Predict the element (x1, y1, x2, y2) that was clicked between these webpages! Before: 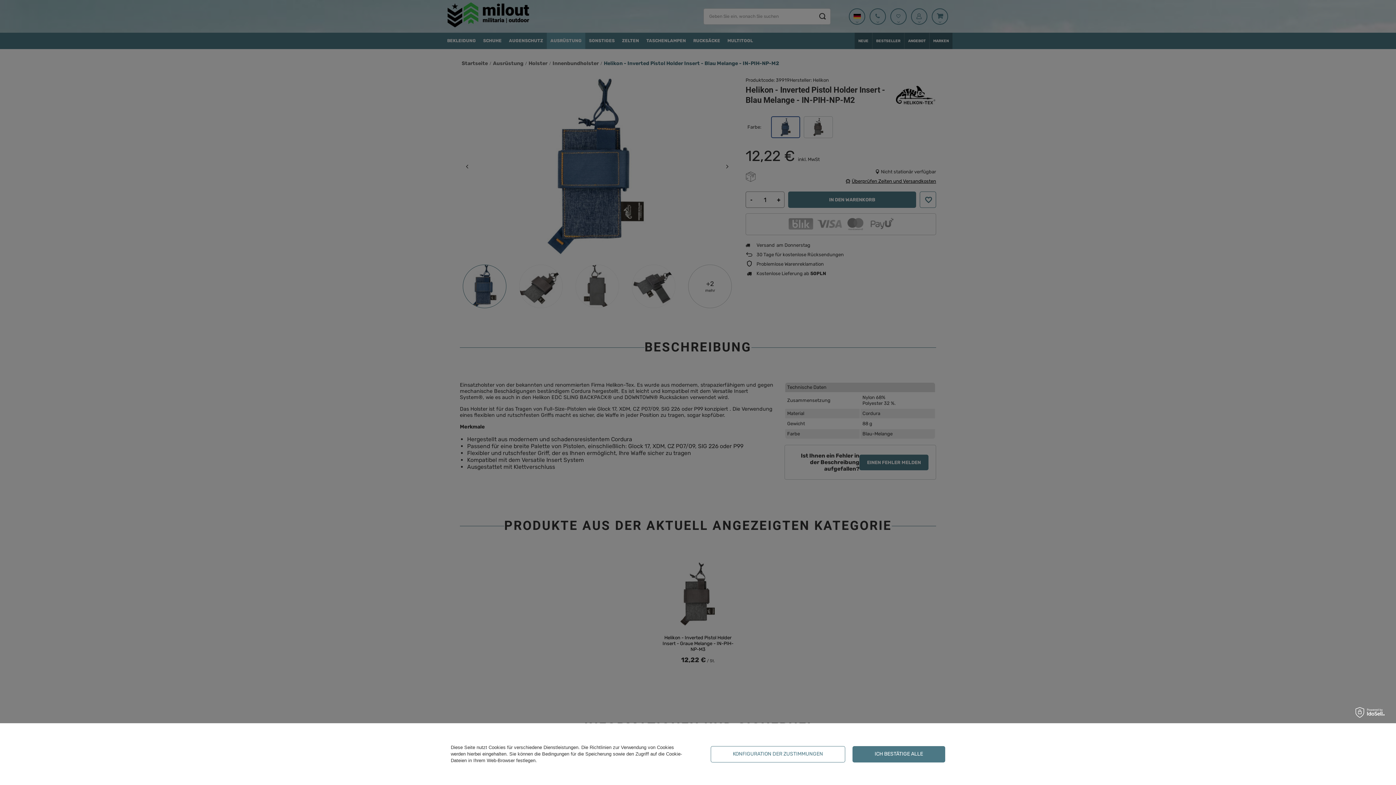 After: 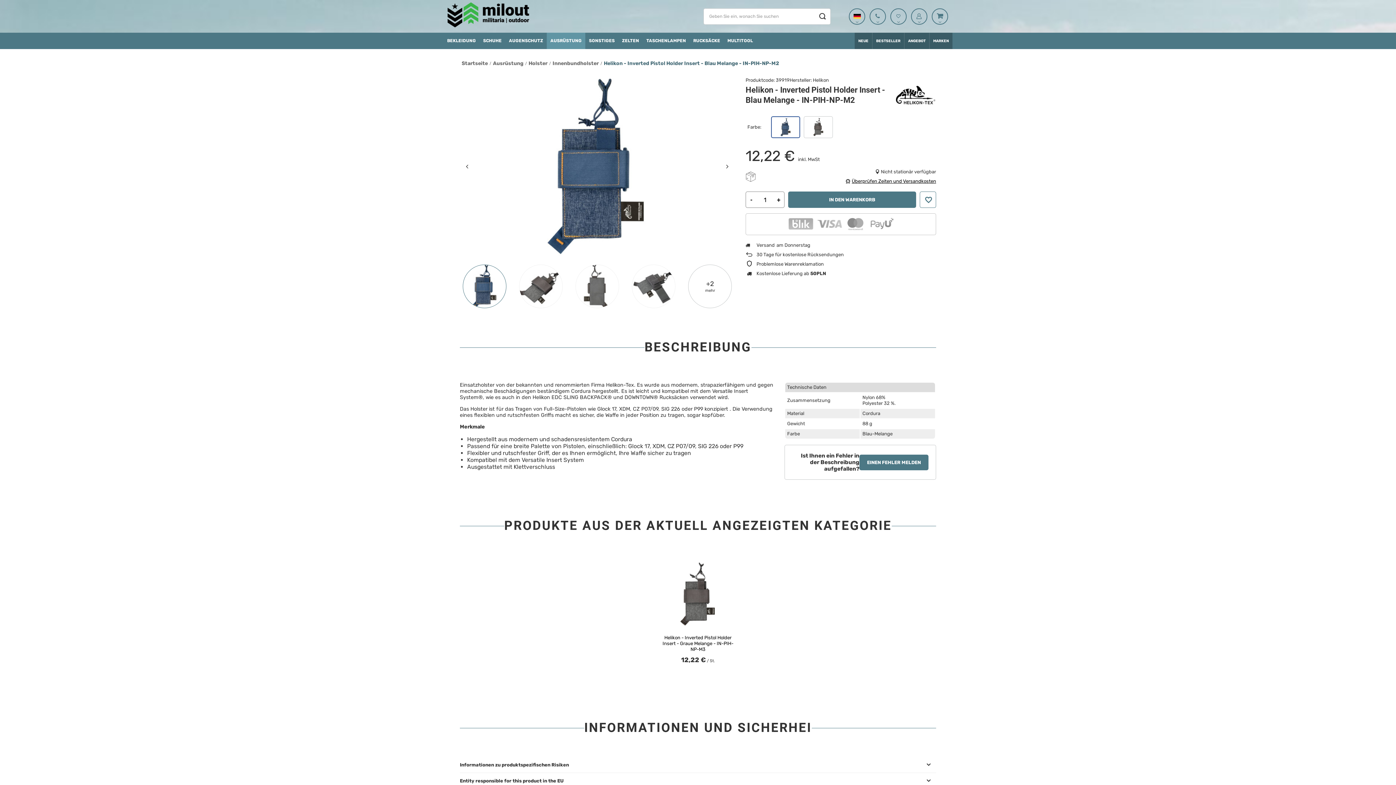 Action: bbox: (852, 746, 945, 762) label: ICH BESTÄTIGE ALLE